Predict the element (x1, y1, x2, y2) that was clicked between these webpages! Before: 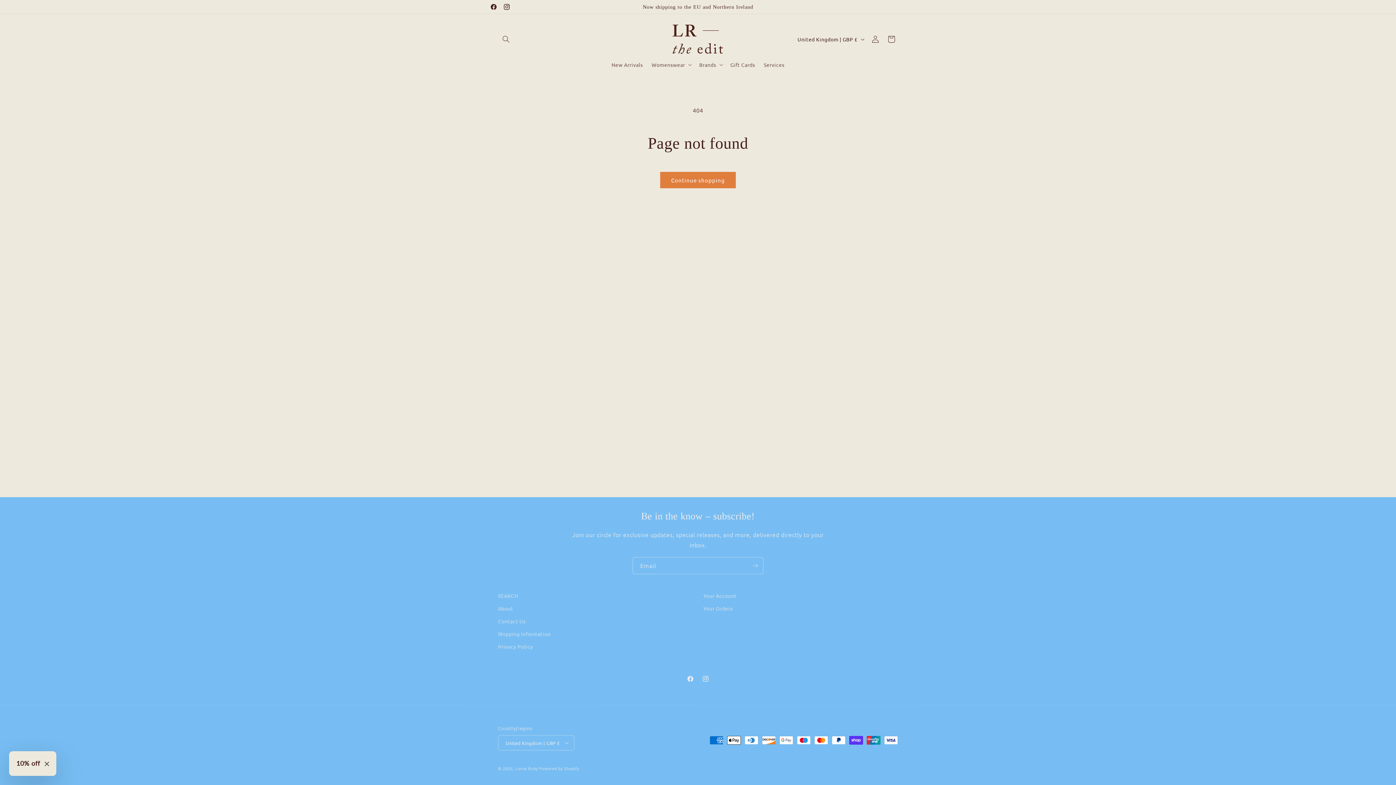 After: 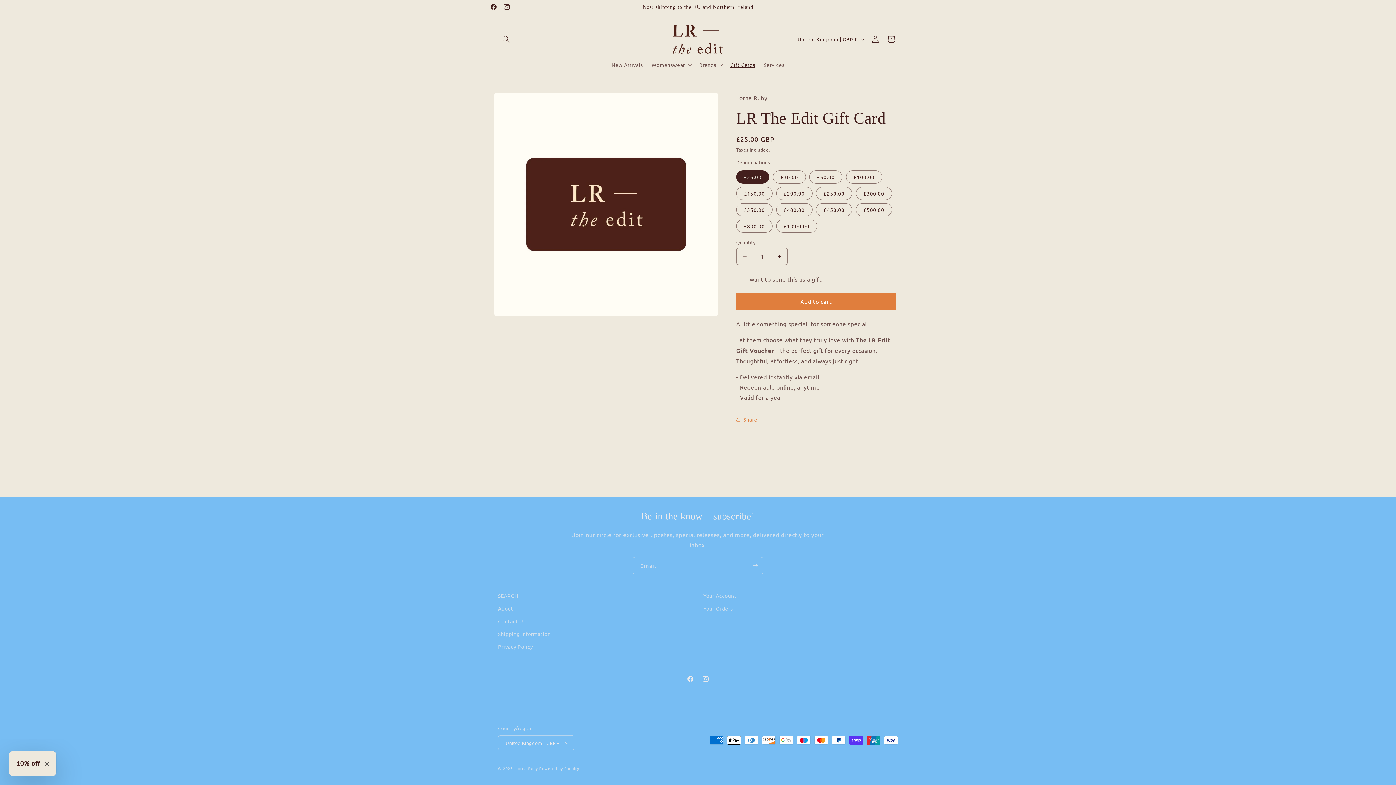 Action: label: Gift Cards bbox: (726, 57, 759, 72)